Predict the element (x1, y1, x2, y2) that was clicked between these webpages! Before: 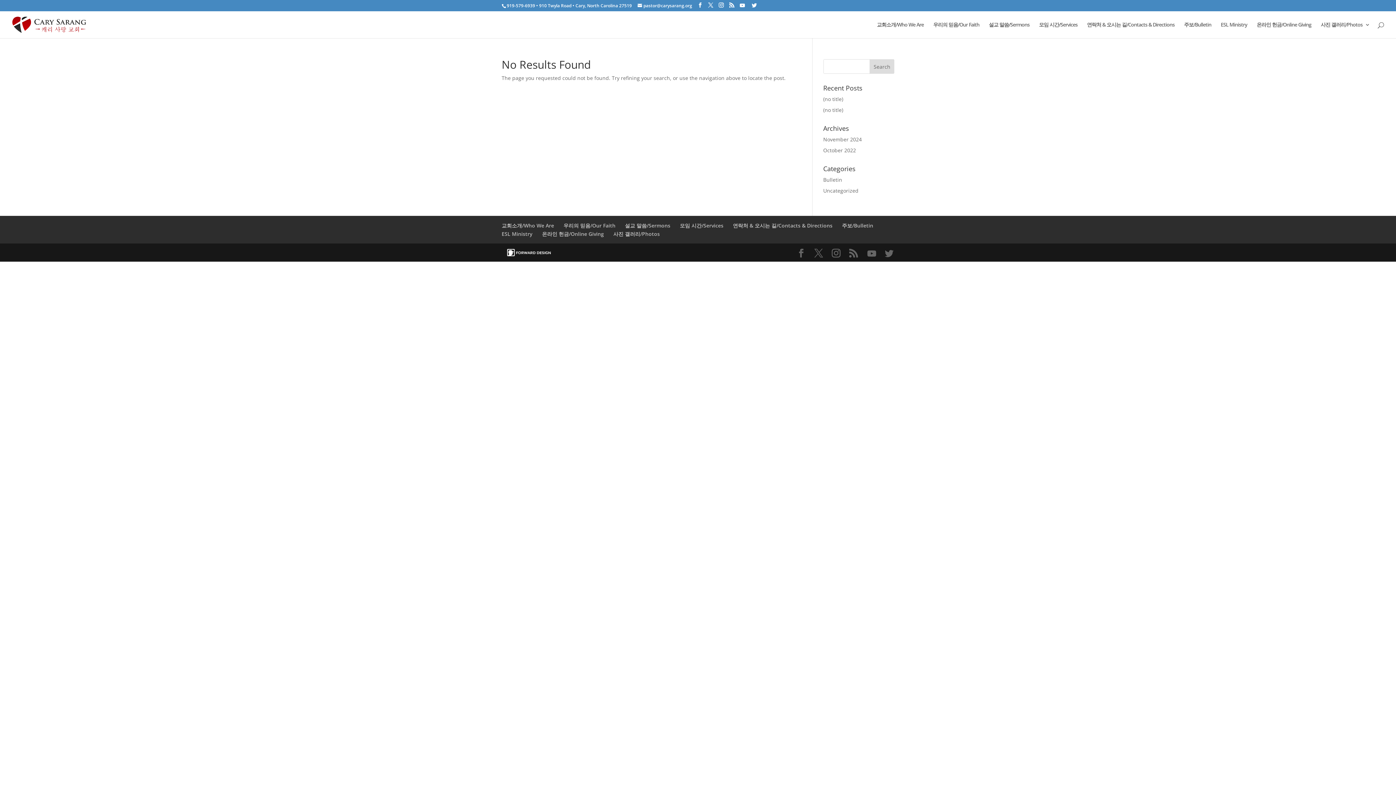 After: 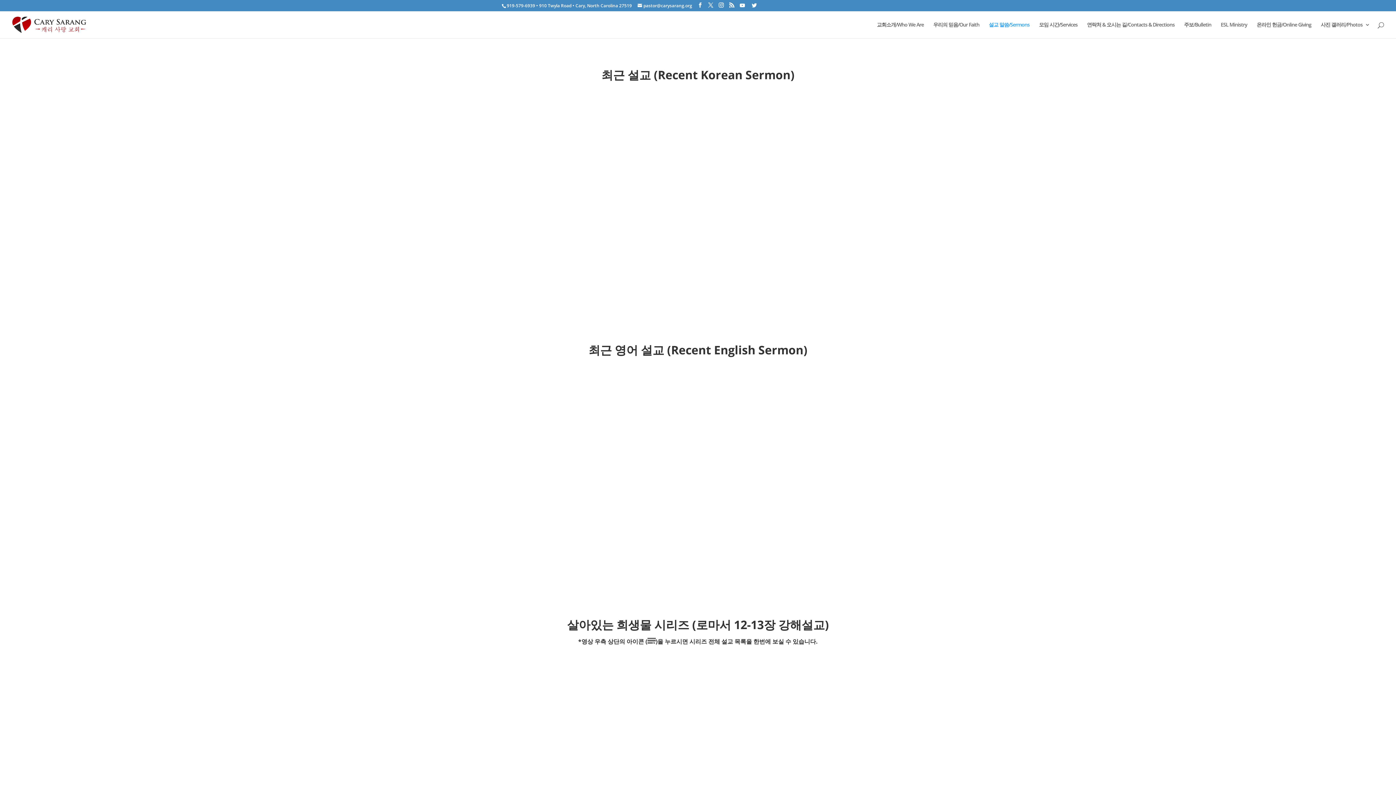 Action: label: 설교 말씀/Sermons bbox: (989, 22, 1029, 38)